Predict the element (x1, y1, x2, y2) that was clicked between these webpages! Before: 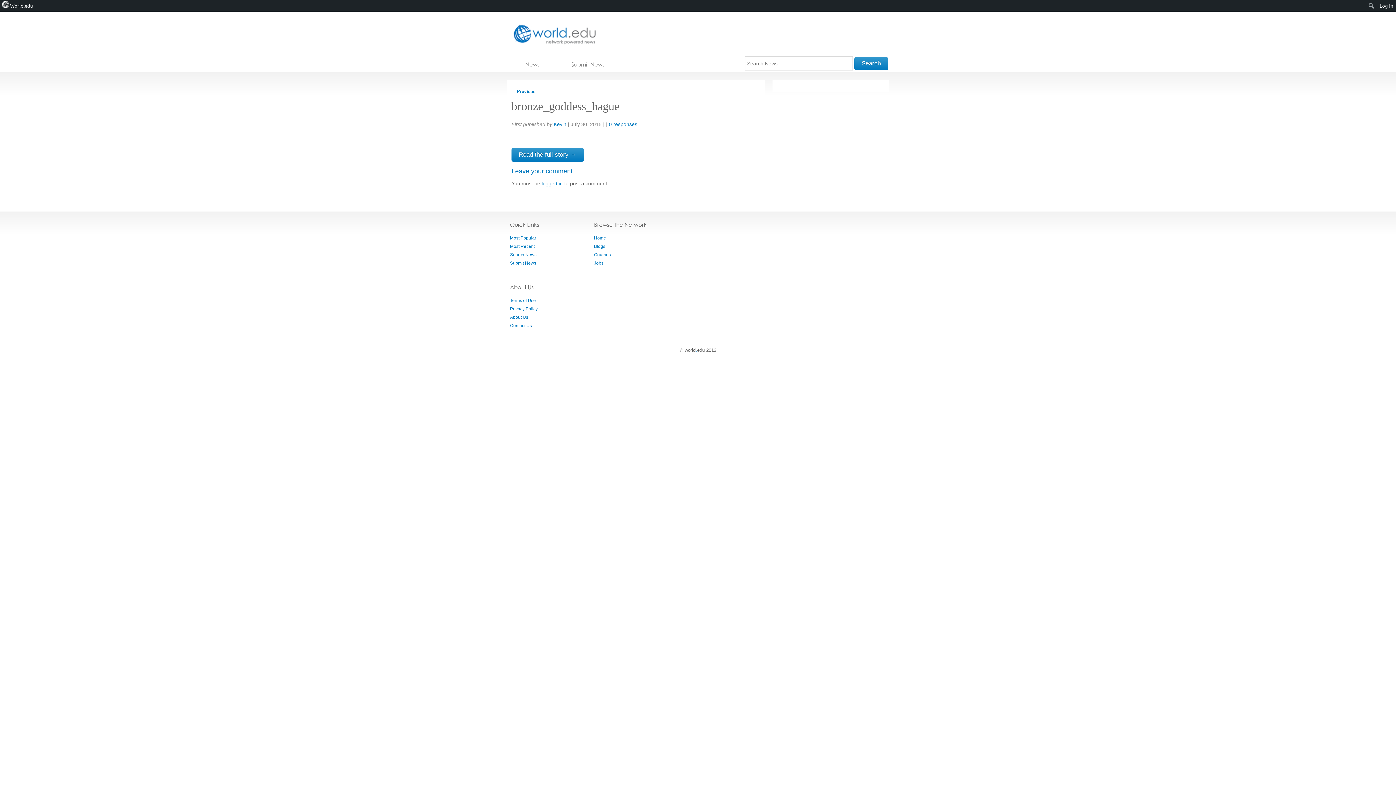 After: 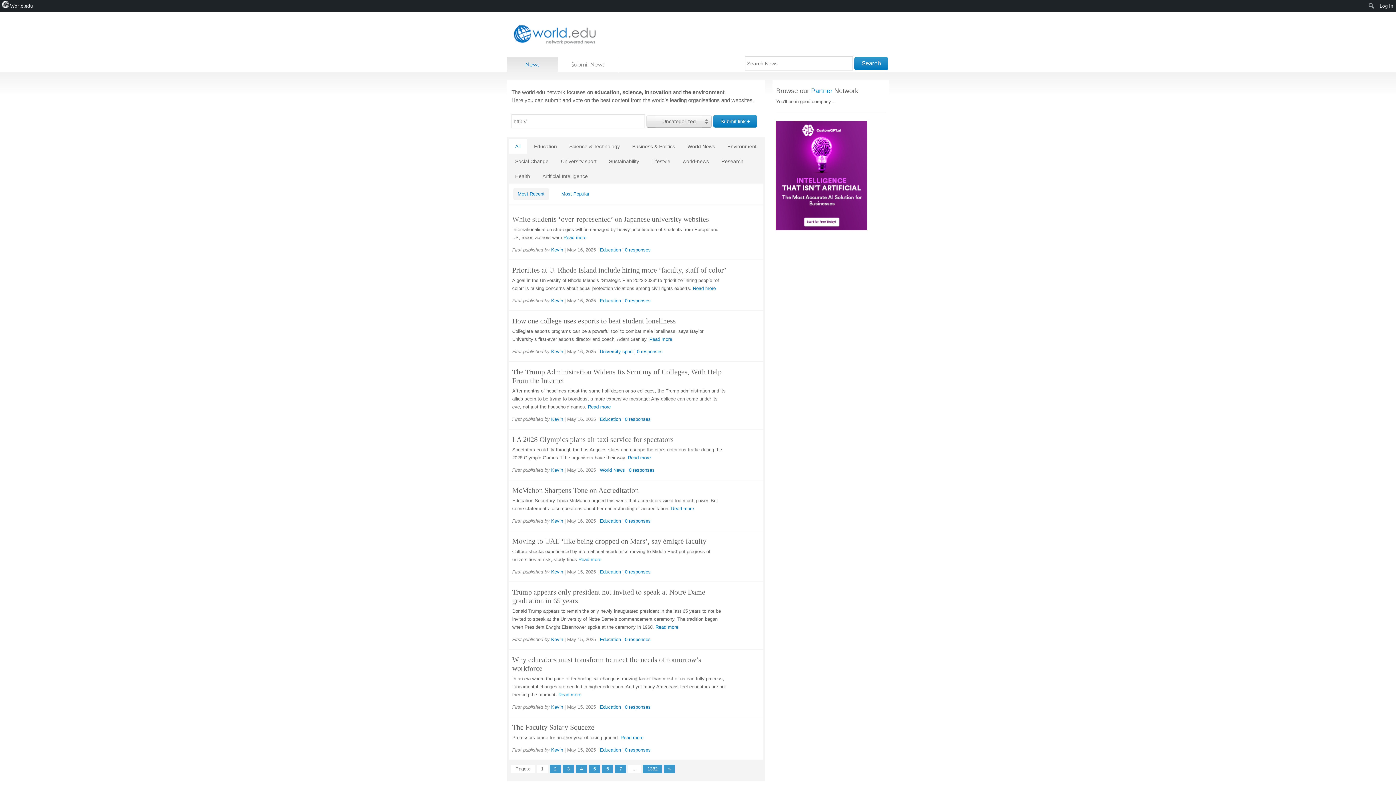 Action: bbox: (510, 235, 536, 240) label: Most Popular